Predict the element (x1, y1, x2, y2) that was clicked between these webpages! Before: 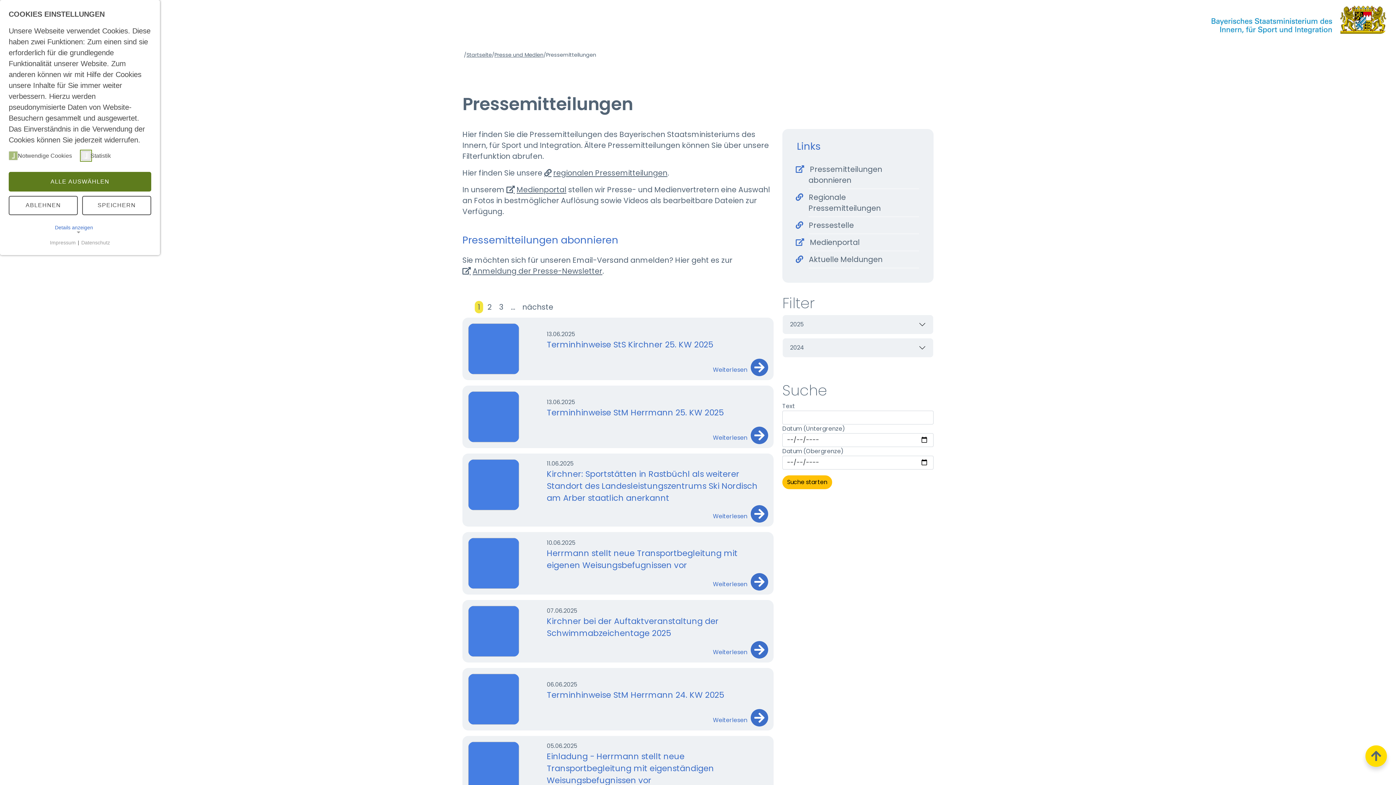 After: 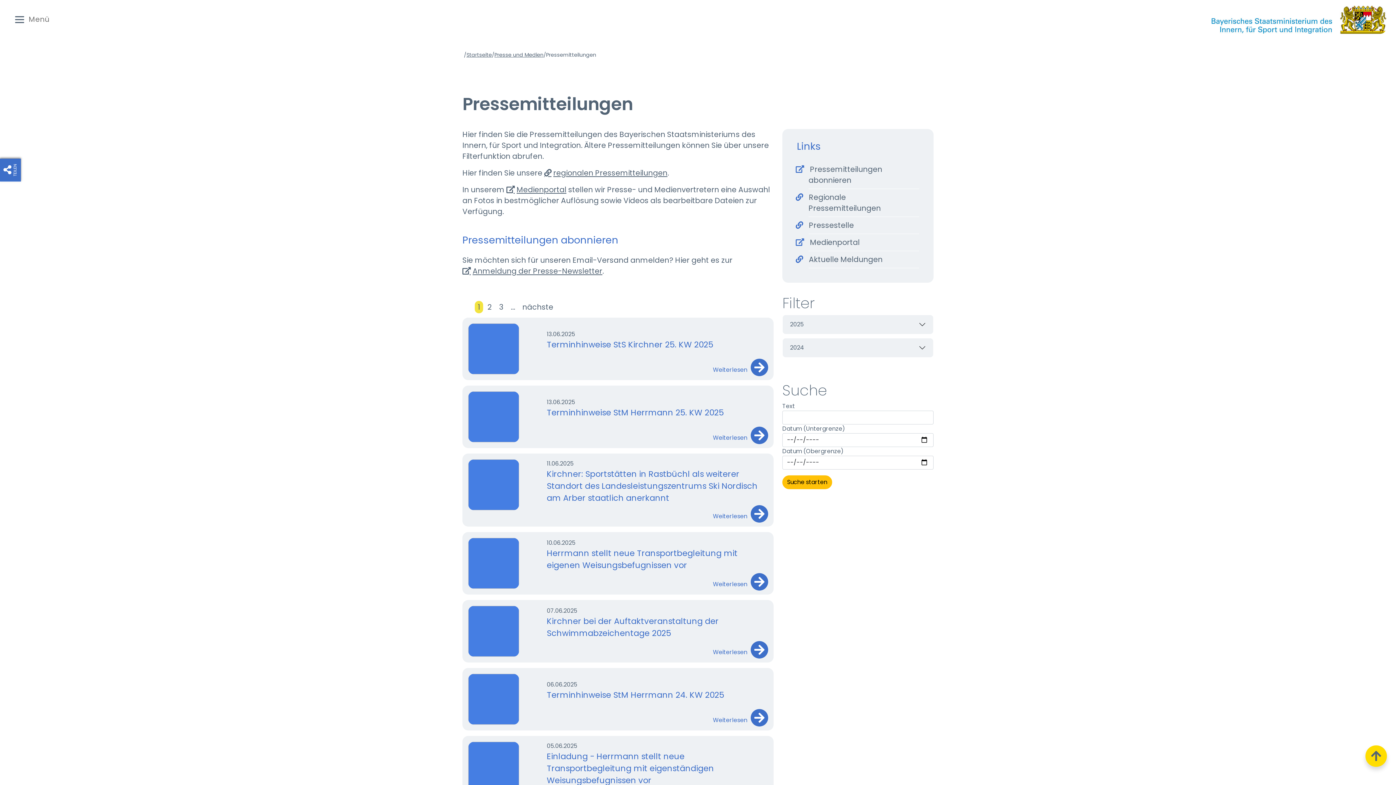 Action: bbox: (8, 172, 151, 191) label: ALLE AUSWÄHLEN